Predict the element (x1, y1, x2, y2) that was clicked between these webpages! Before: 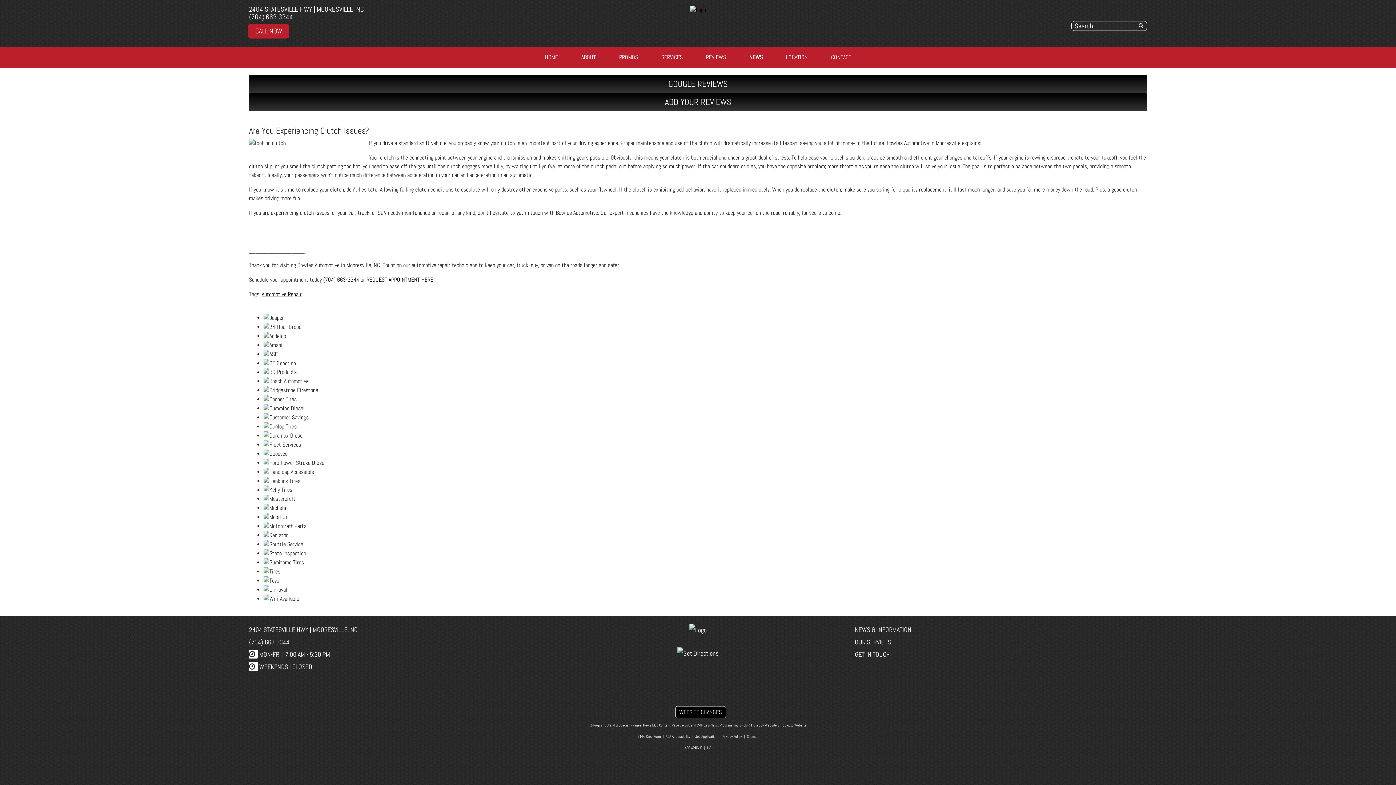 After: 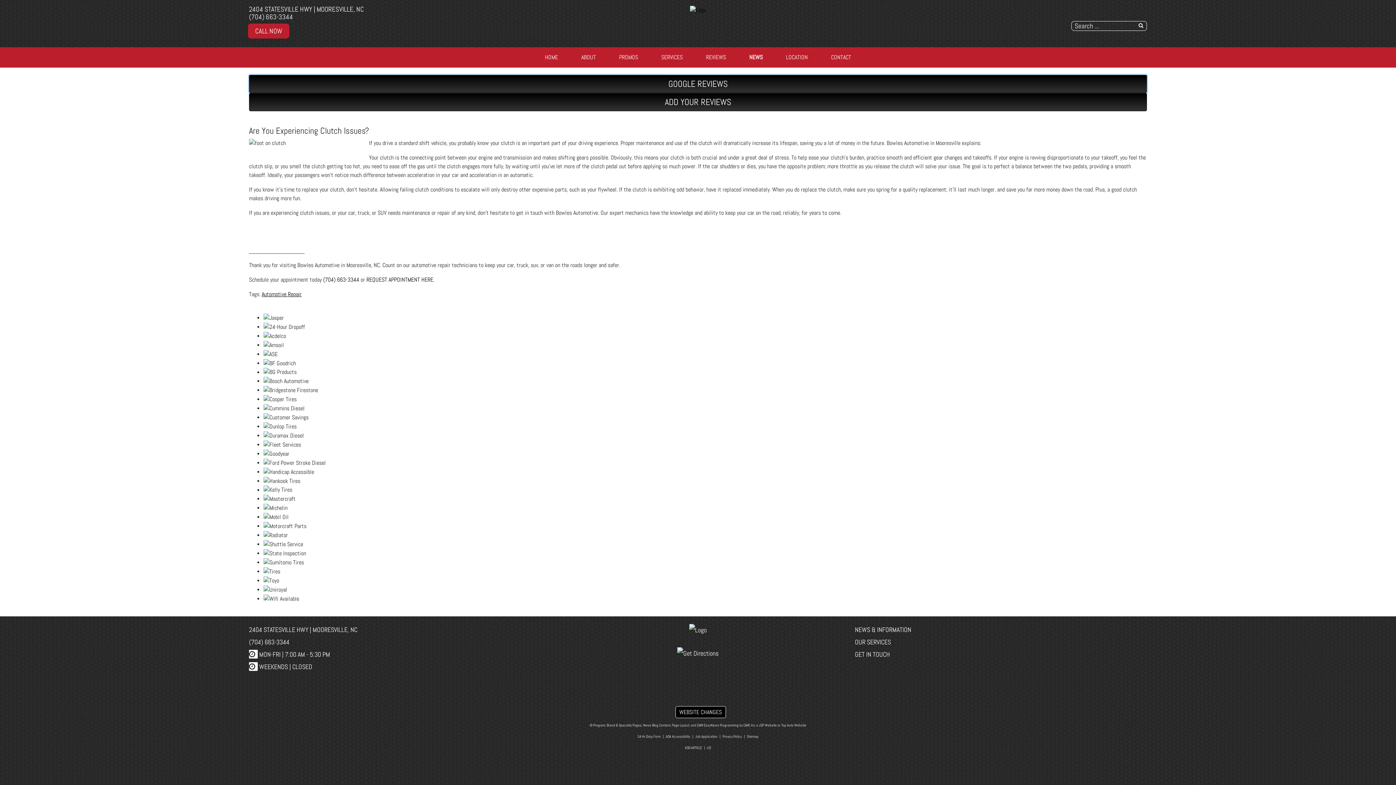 Action: bbox: (249, 74, 1147, 93) label: GOOGLE REVIEWS